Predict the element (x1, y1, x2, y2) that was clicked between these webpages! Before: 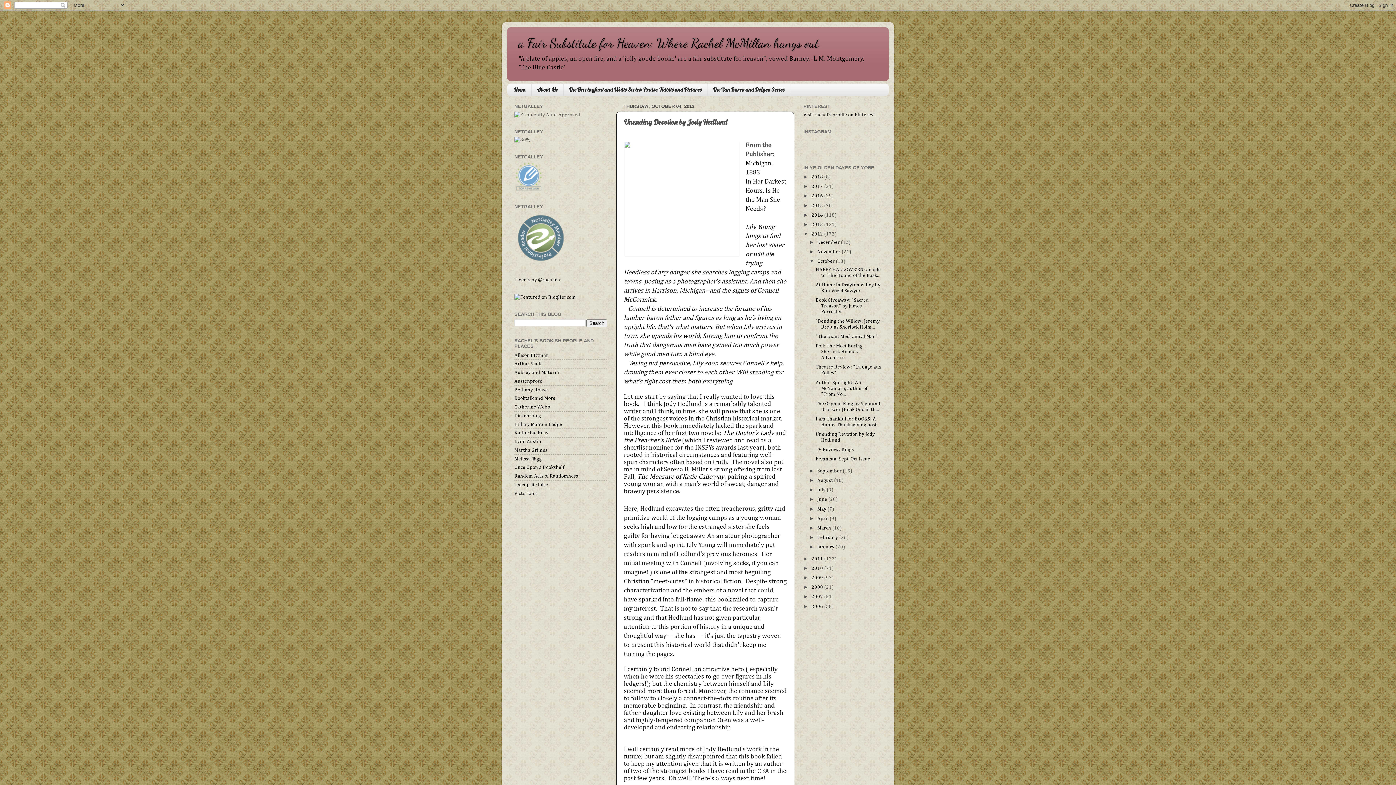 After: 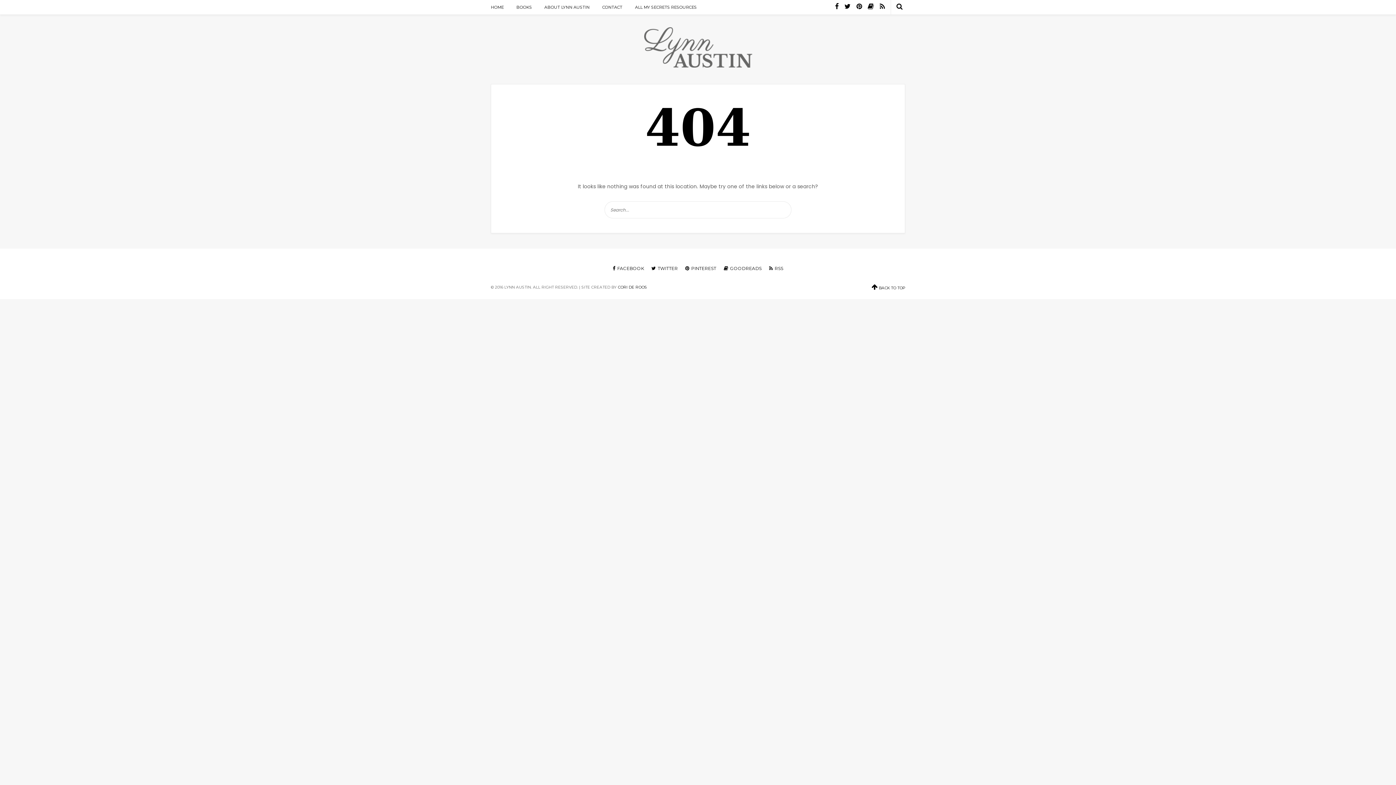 Action: label: Lynn Austin bbox: (514, 439, 541, 444)